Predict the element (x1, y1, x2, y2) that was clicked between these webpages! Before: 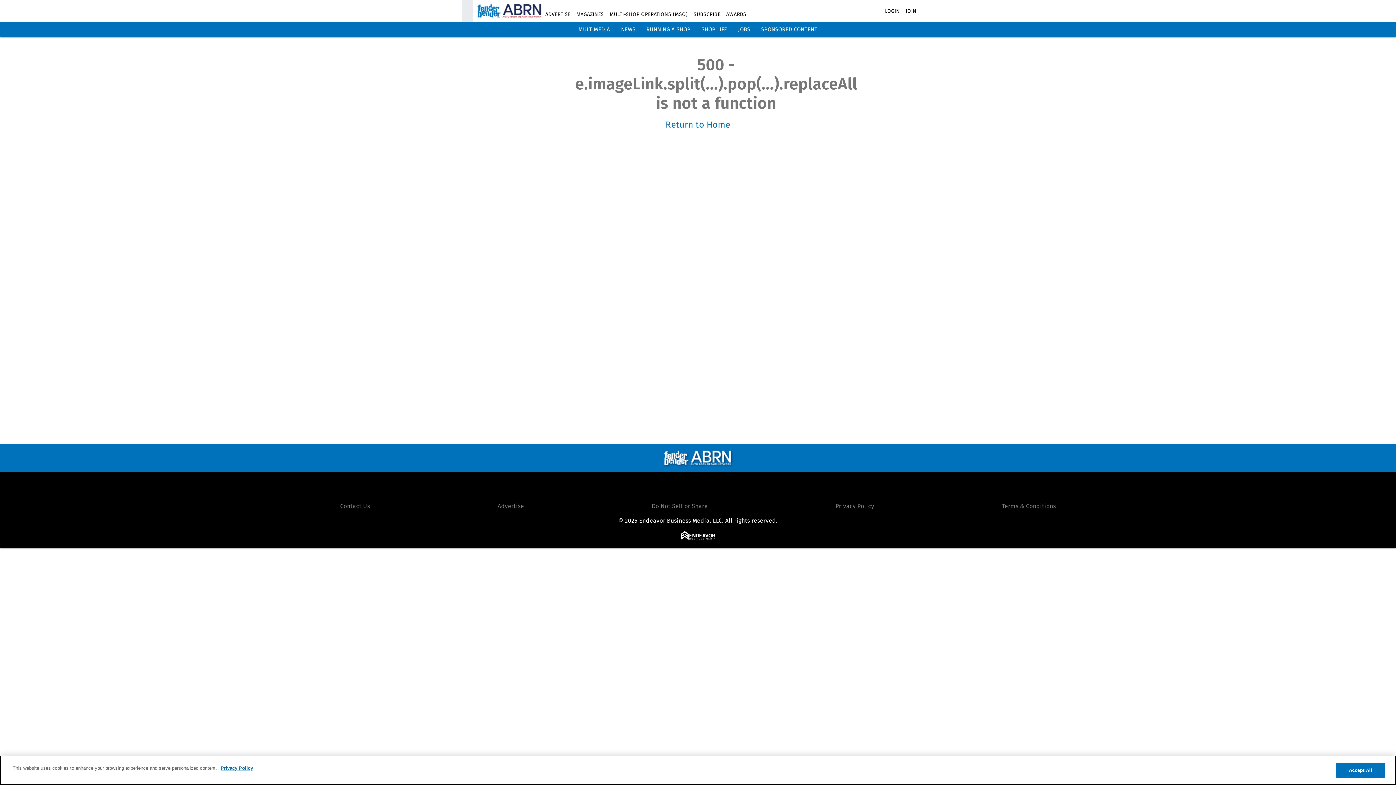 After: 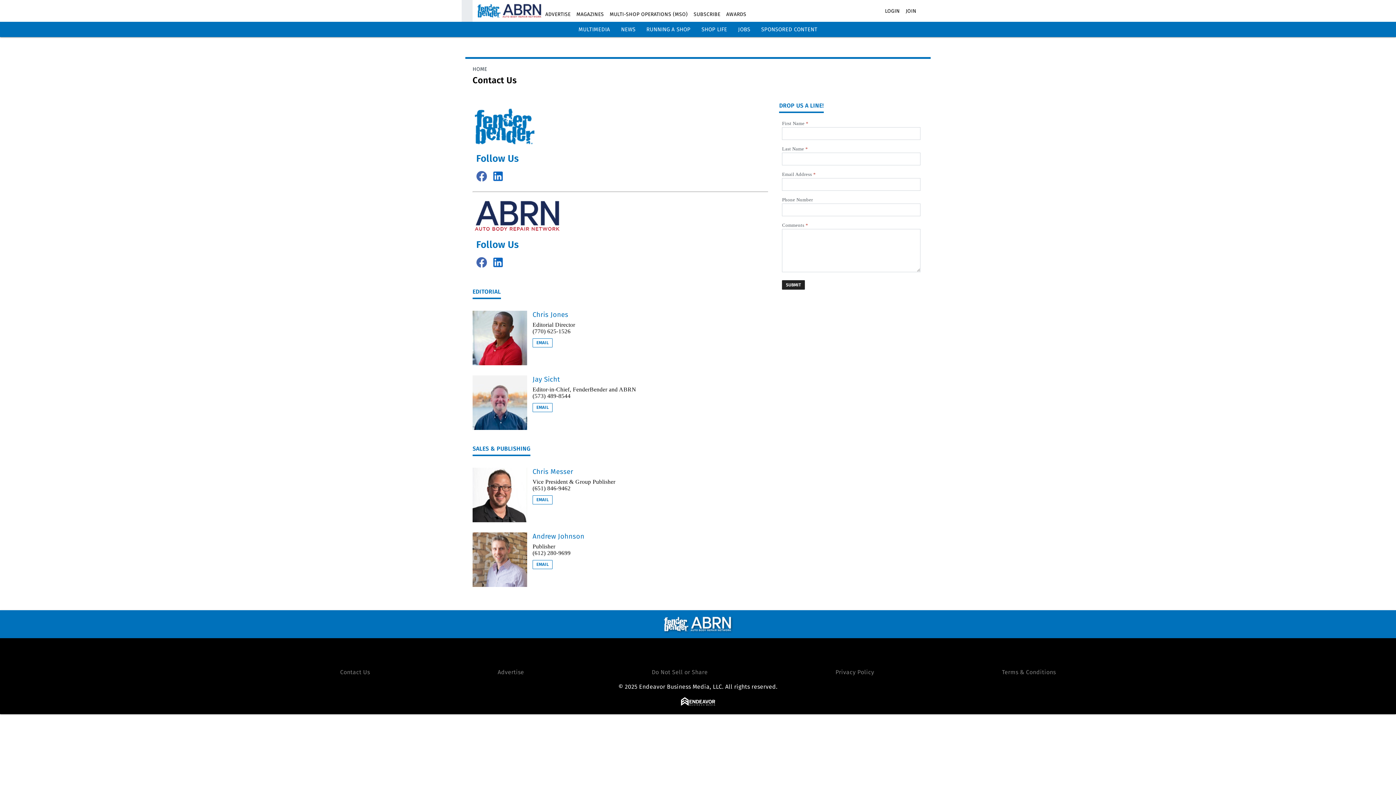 Action: bbox: (340, 502, 370, 509) label: Contact Us